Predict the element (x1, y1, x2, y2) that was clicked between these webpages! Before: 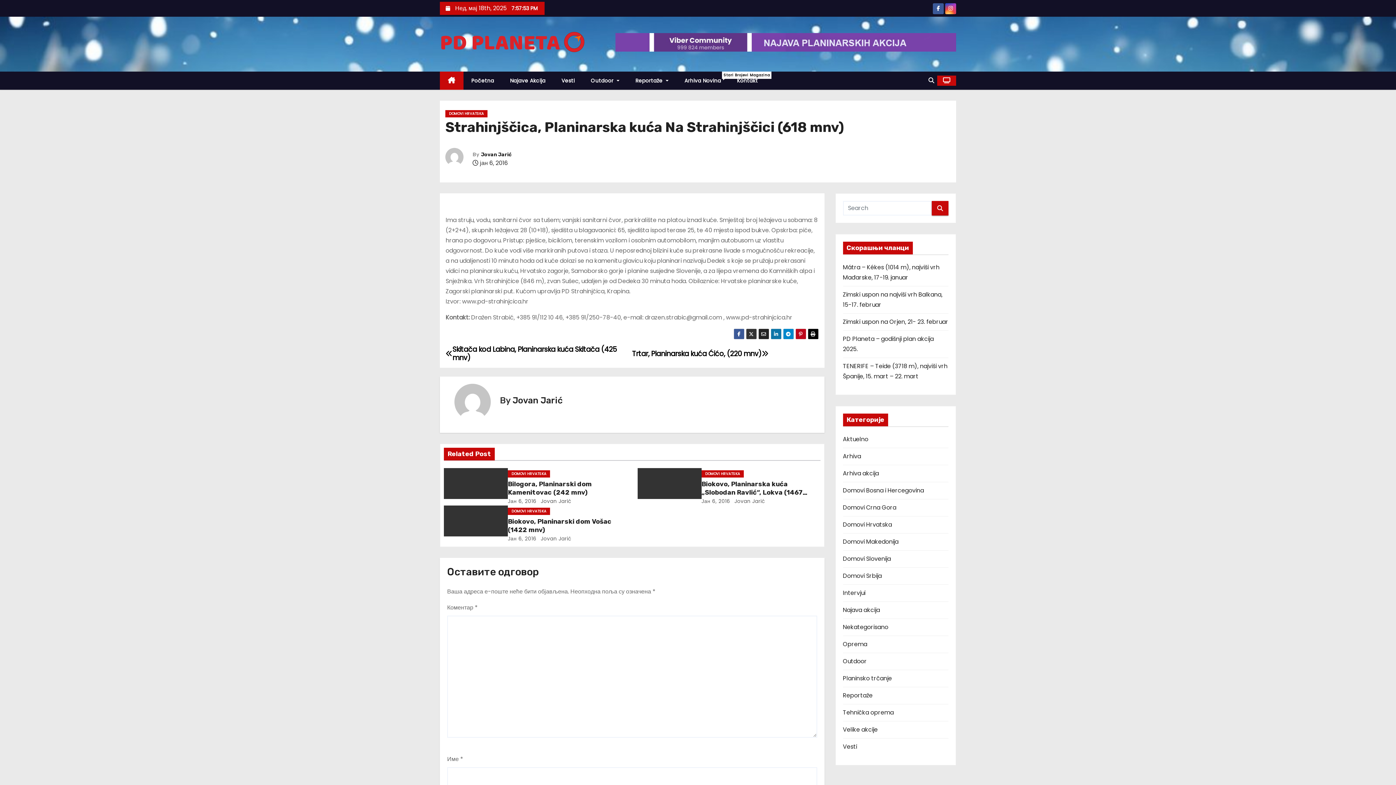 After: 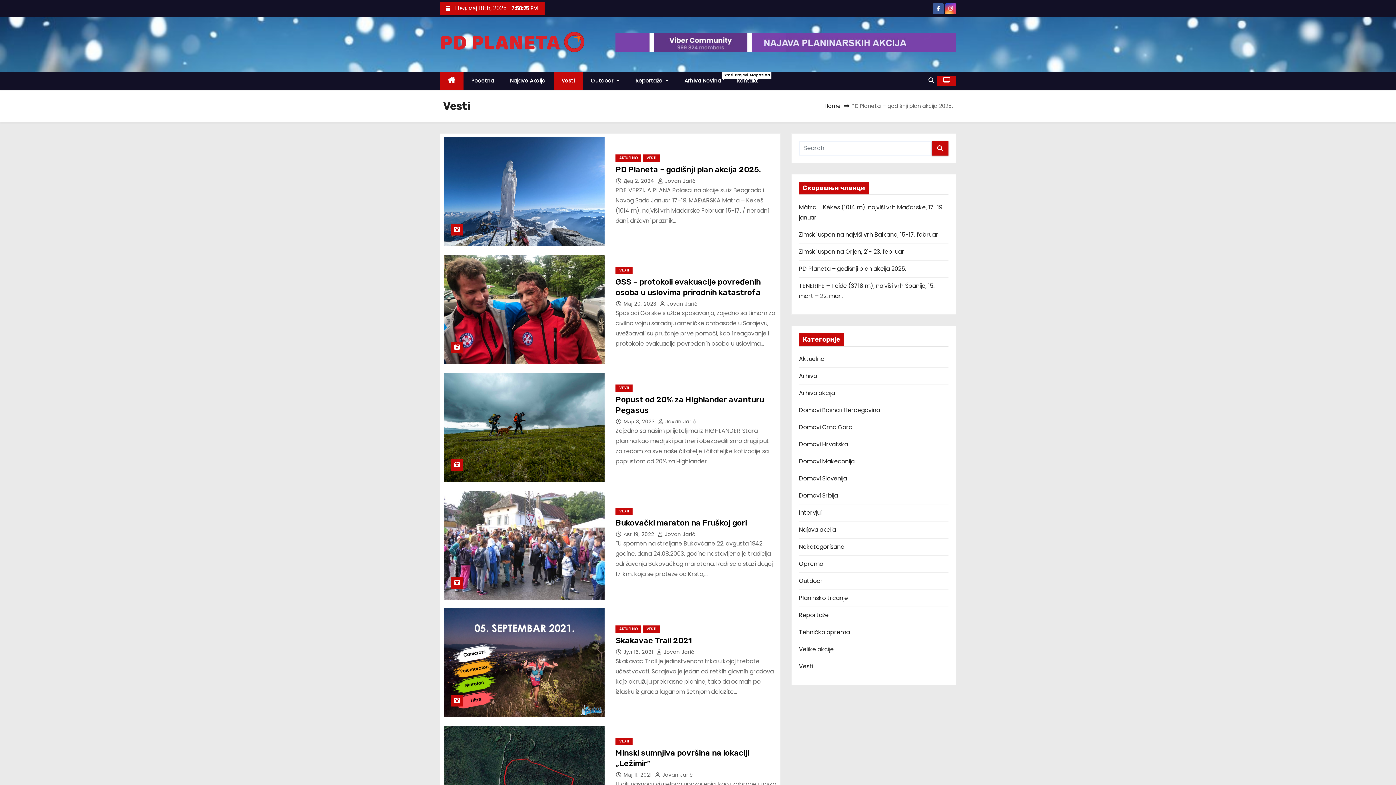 Action: bbox: (553, 71, 582, 89) label: Vesti